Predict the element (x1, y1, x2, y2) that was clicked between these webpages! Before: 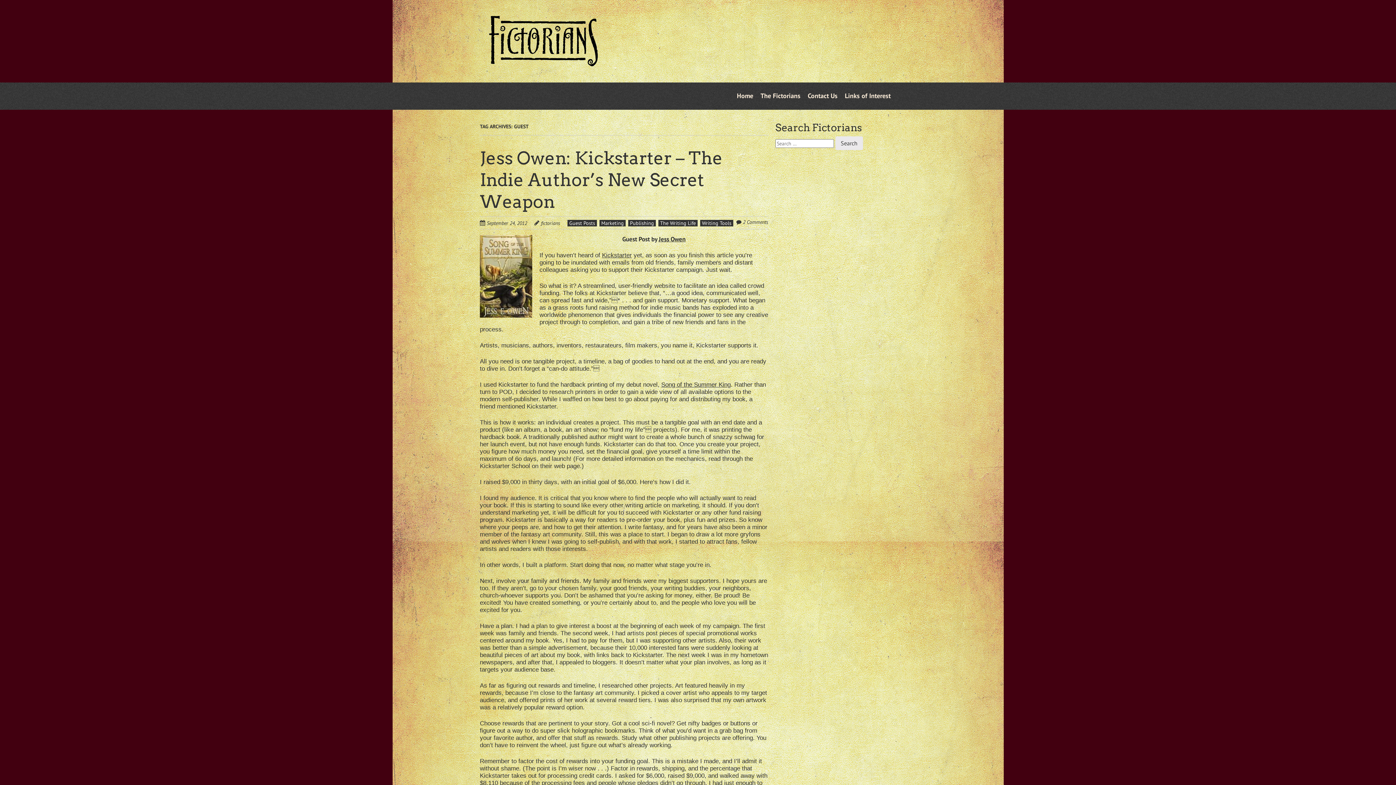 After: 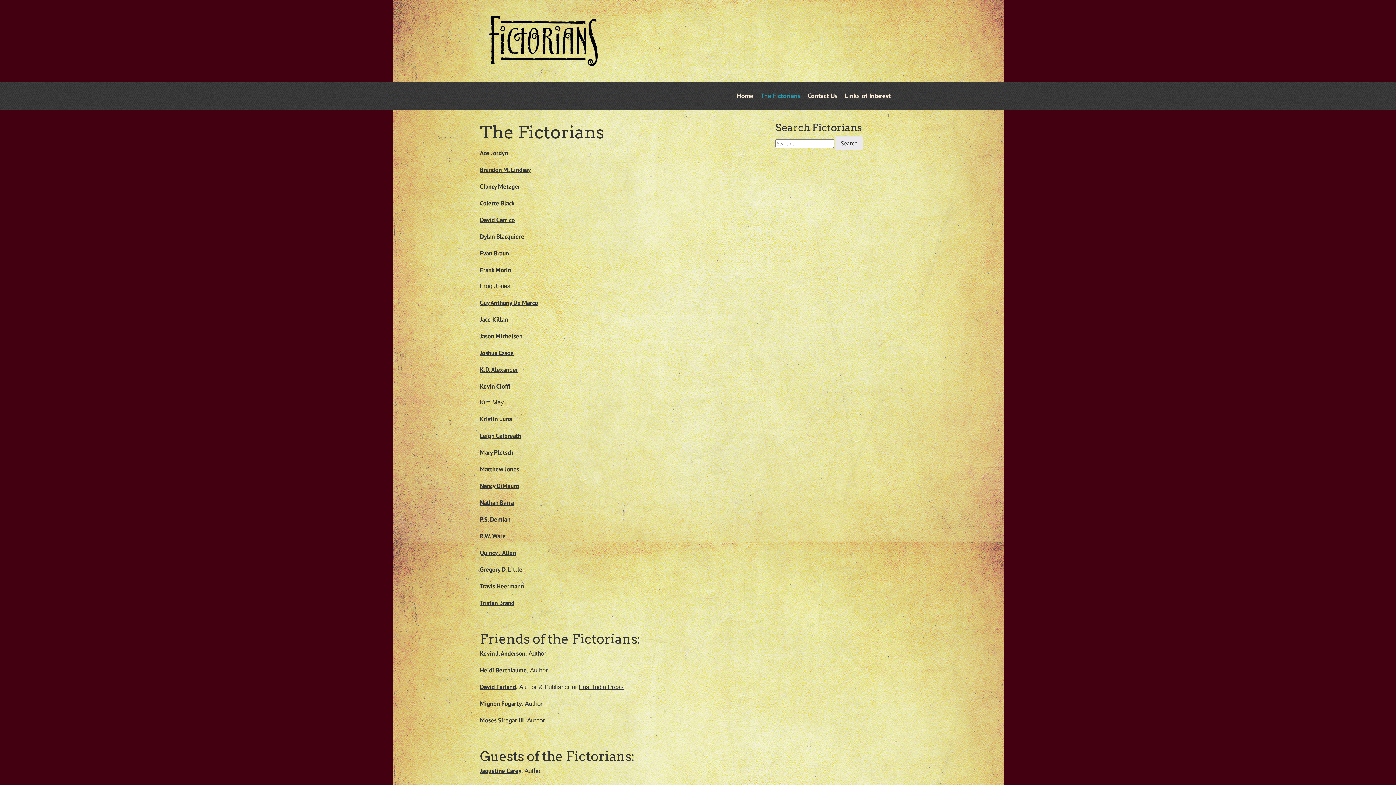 Action: label: The Fictorians bbox: (760, 90, 800, 100)